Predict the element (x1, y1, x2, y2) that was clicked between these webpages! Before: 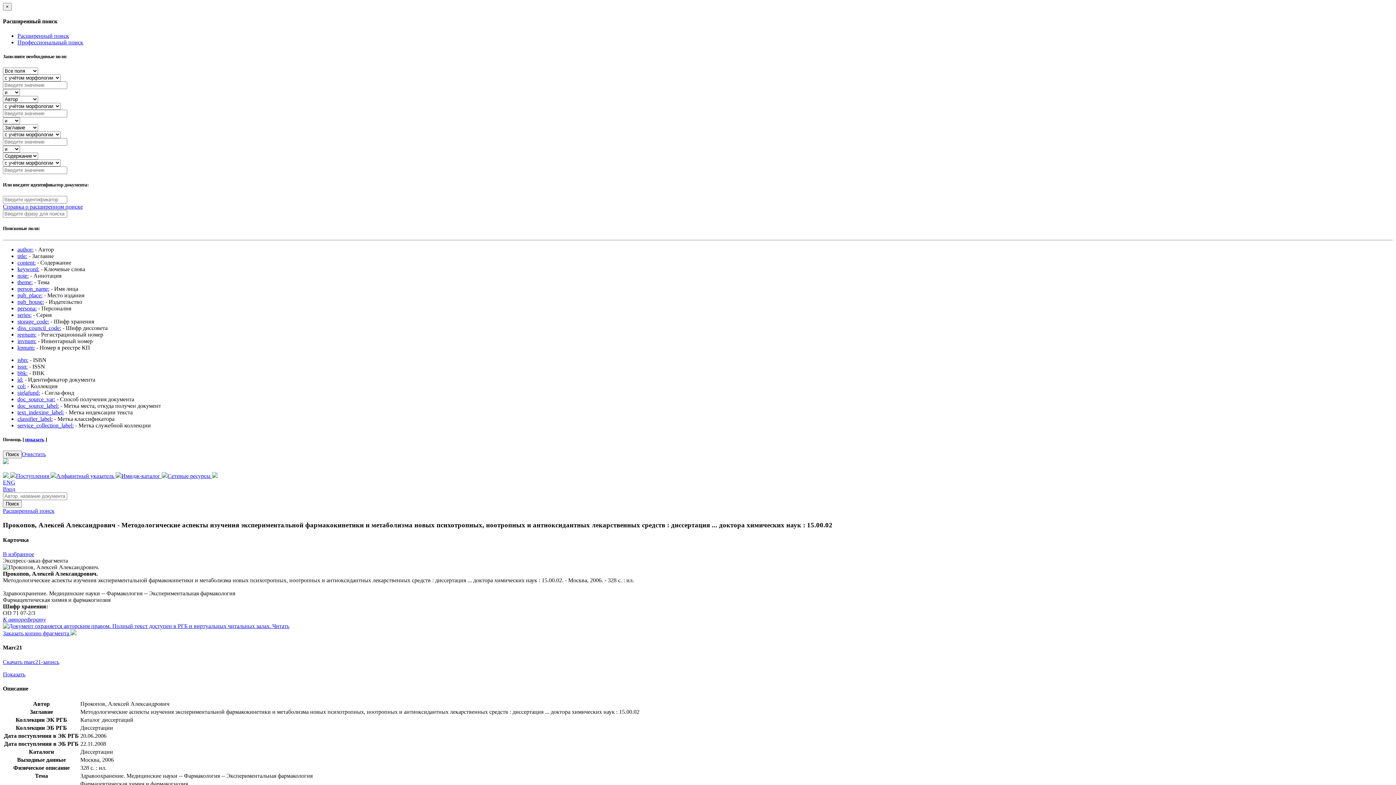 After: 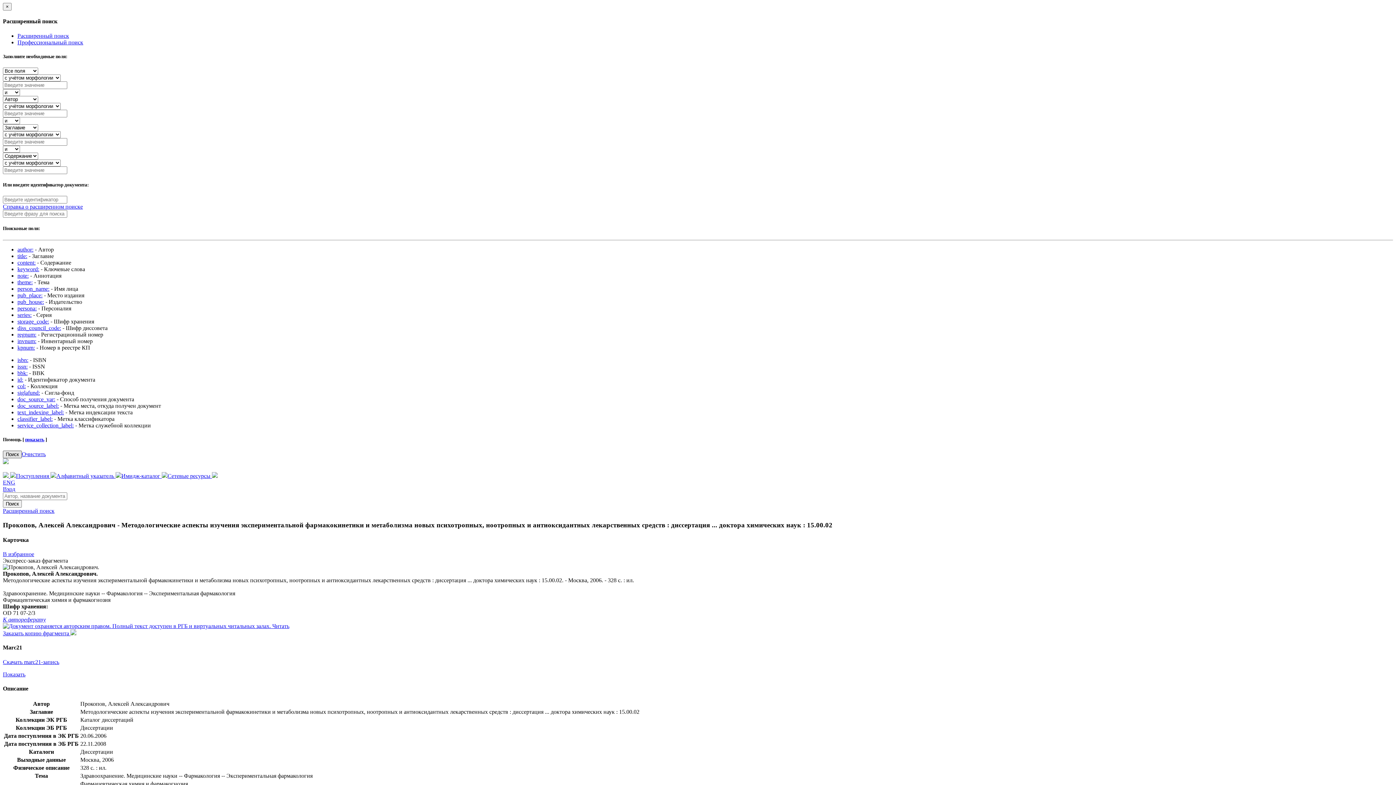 Action: bbox: (2, 450, 21, 458) label: Поиск